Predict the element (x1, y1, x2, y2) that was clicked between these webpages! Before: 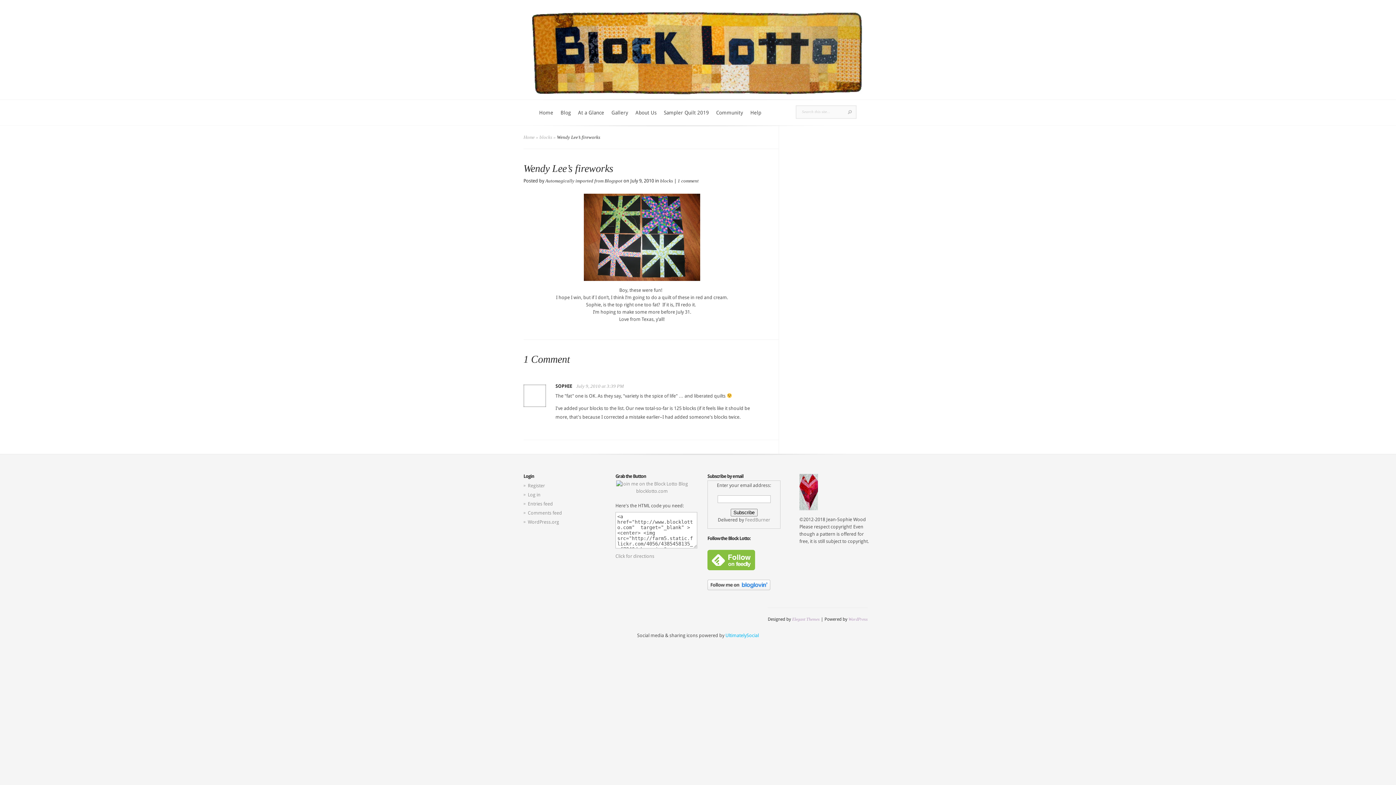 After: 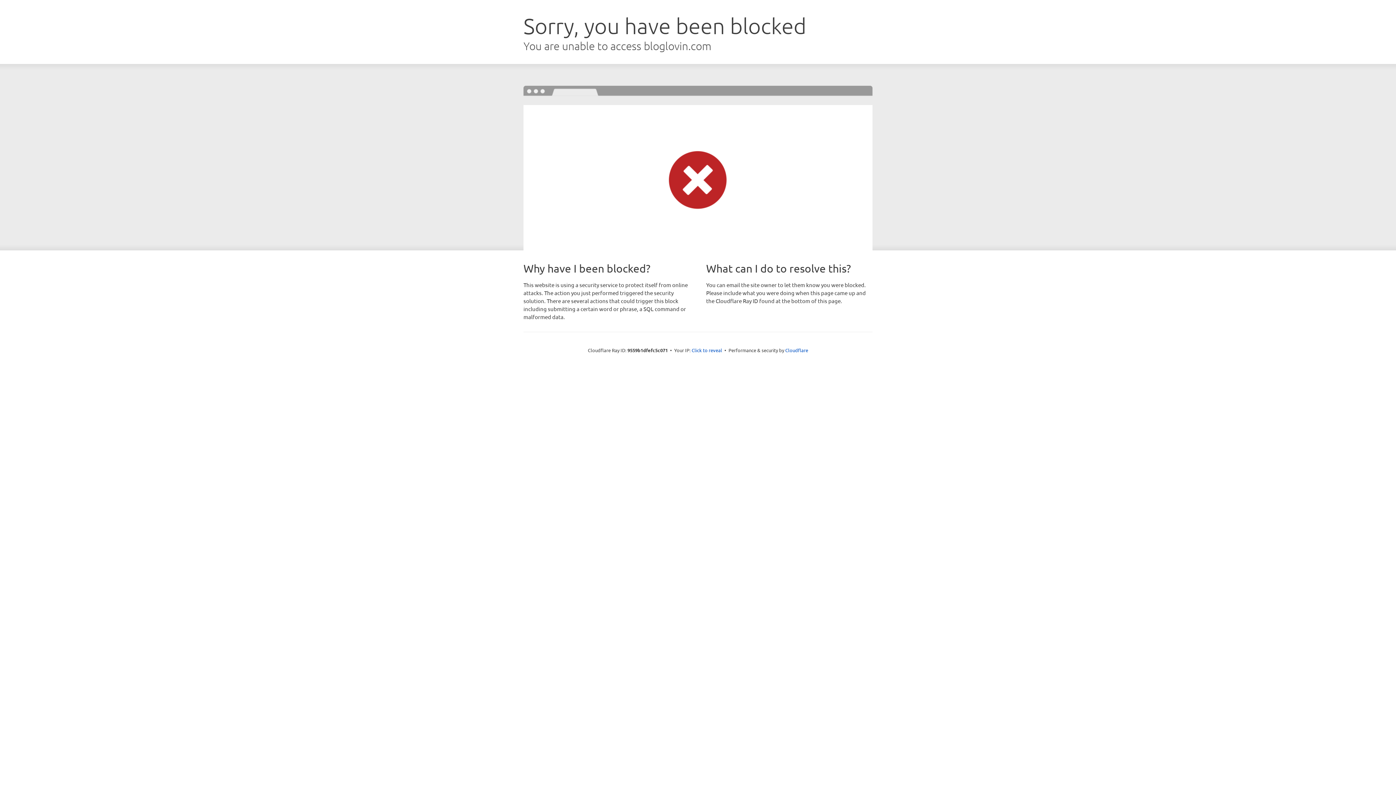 Action: bbox: (707, 586, 770, 591)